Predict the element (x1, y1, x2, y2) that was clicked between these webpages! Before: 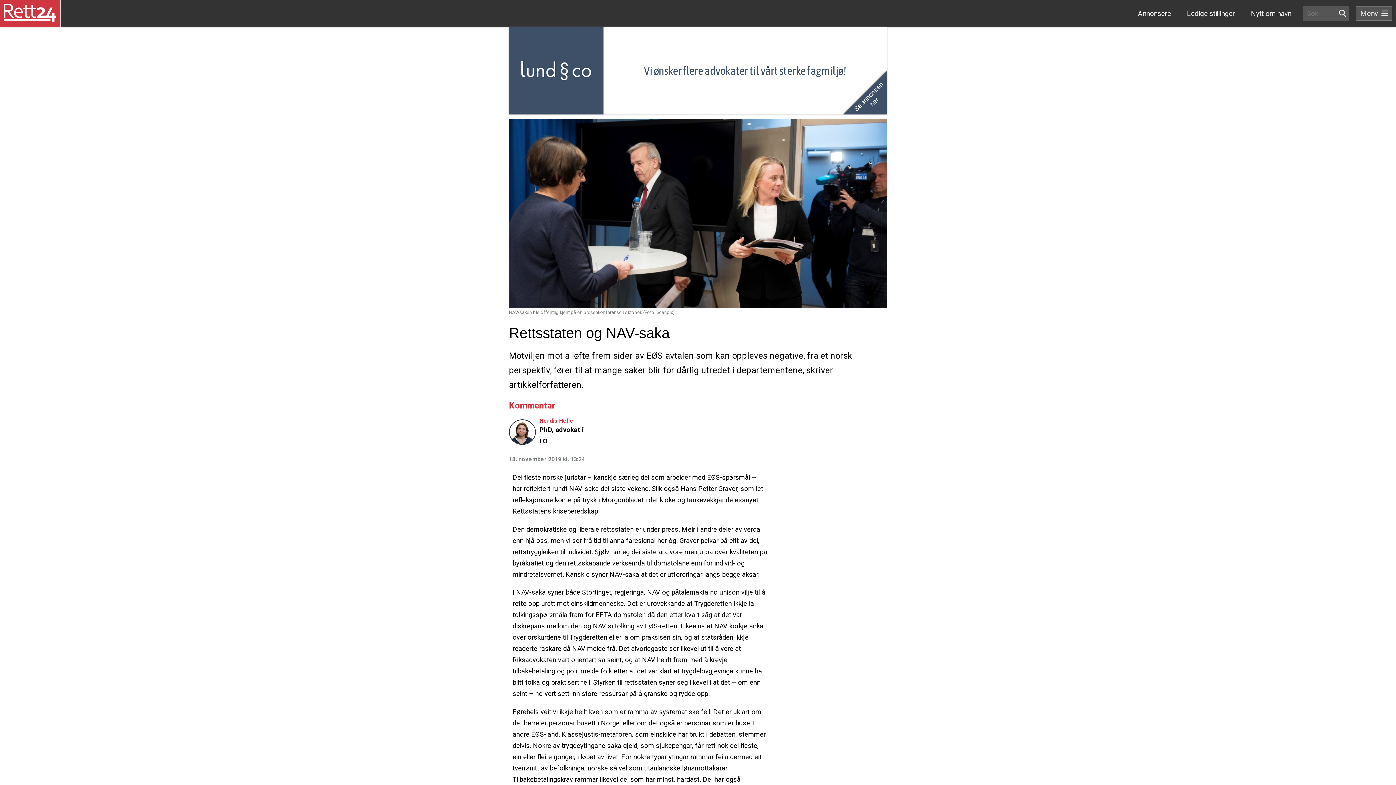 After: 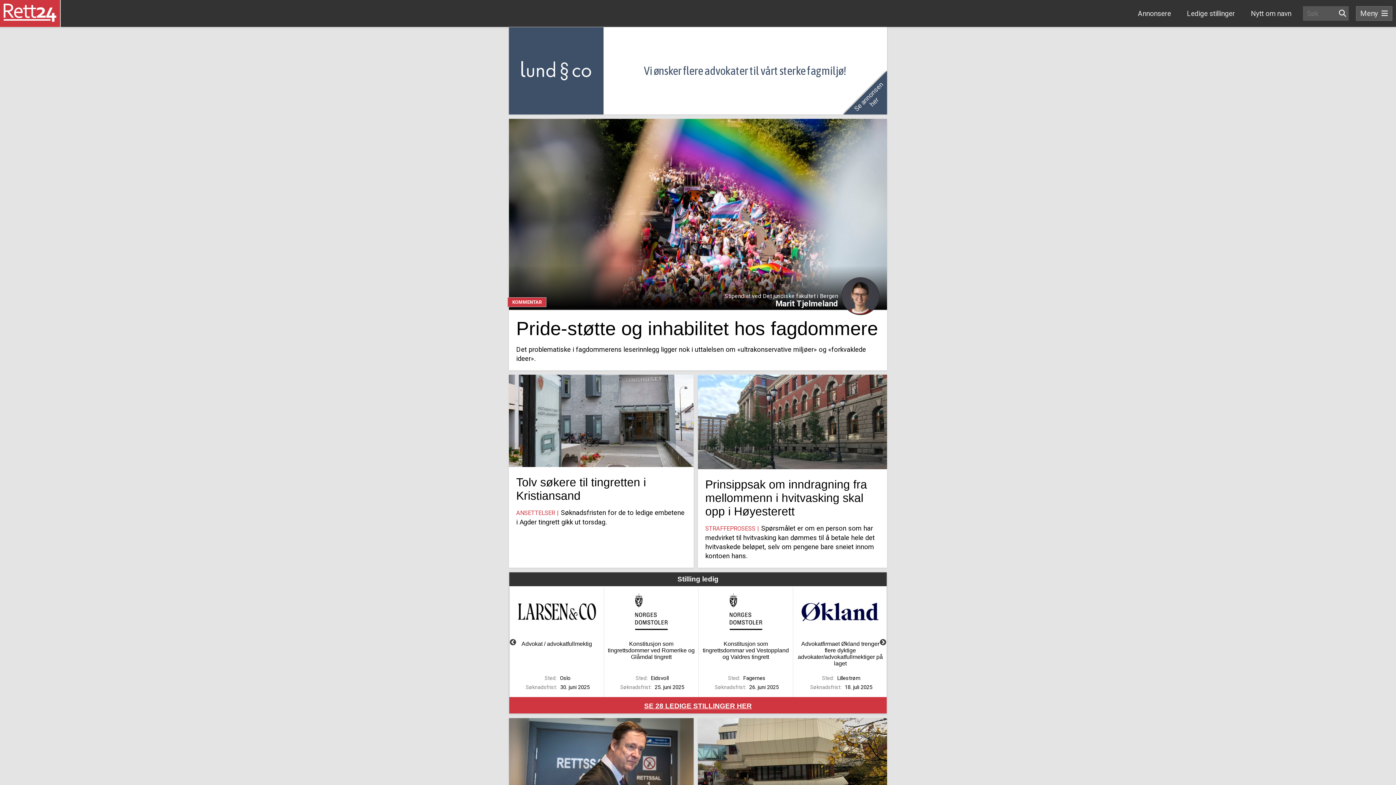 Action: bbox: (3, 3, 56, 23)